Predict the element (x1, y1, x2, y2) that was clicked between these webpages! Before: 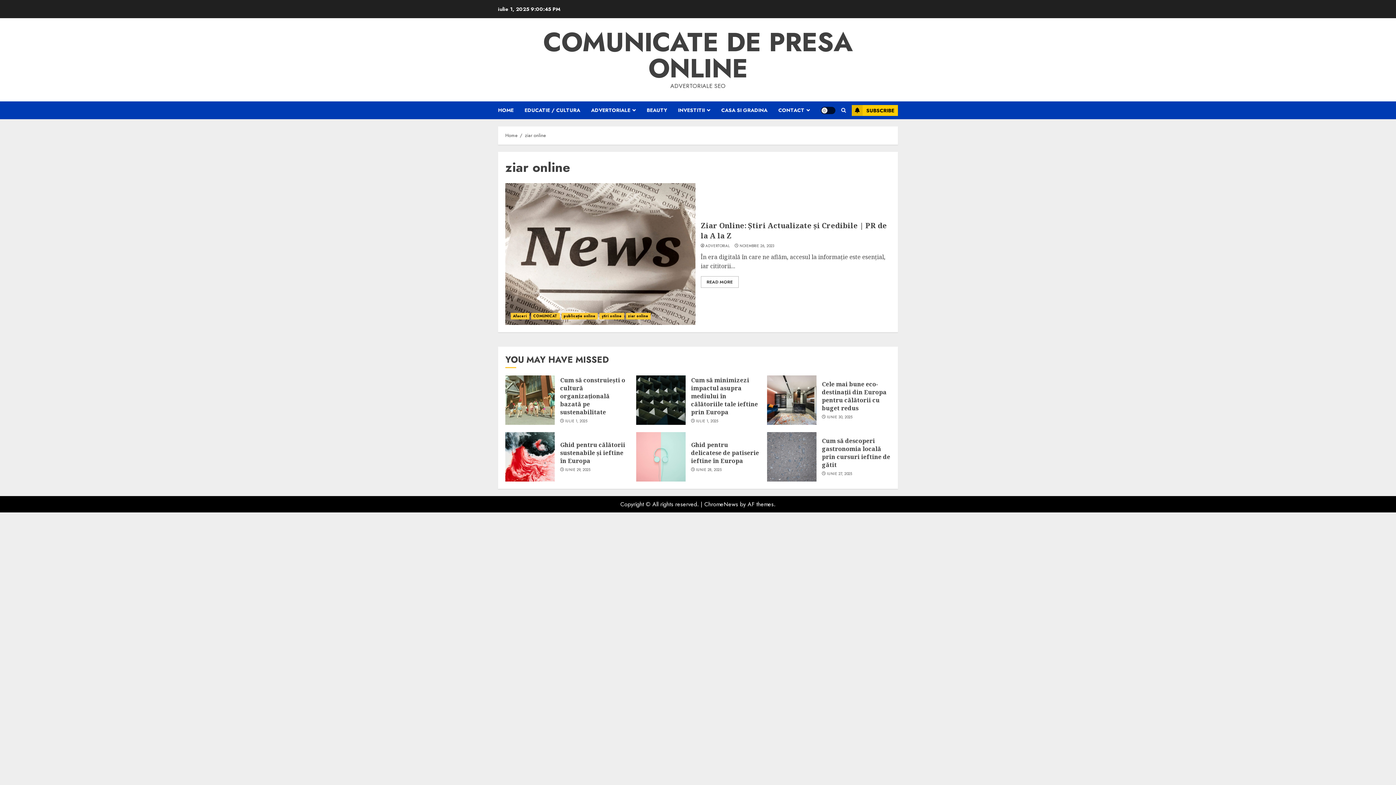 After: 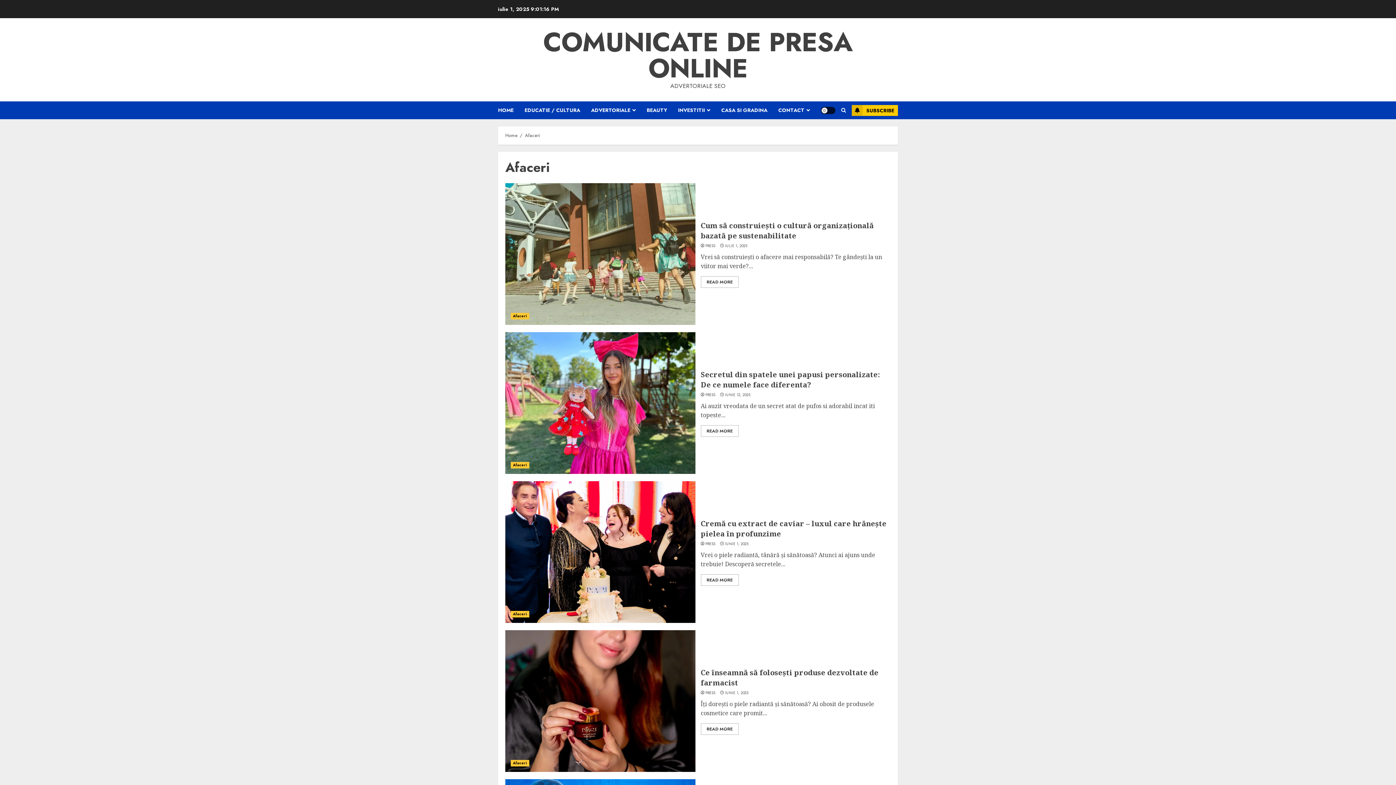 Action: label: Afaceri bbox: (510, 313, 529, 319)